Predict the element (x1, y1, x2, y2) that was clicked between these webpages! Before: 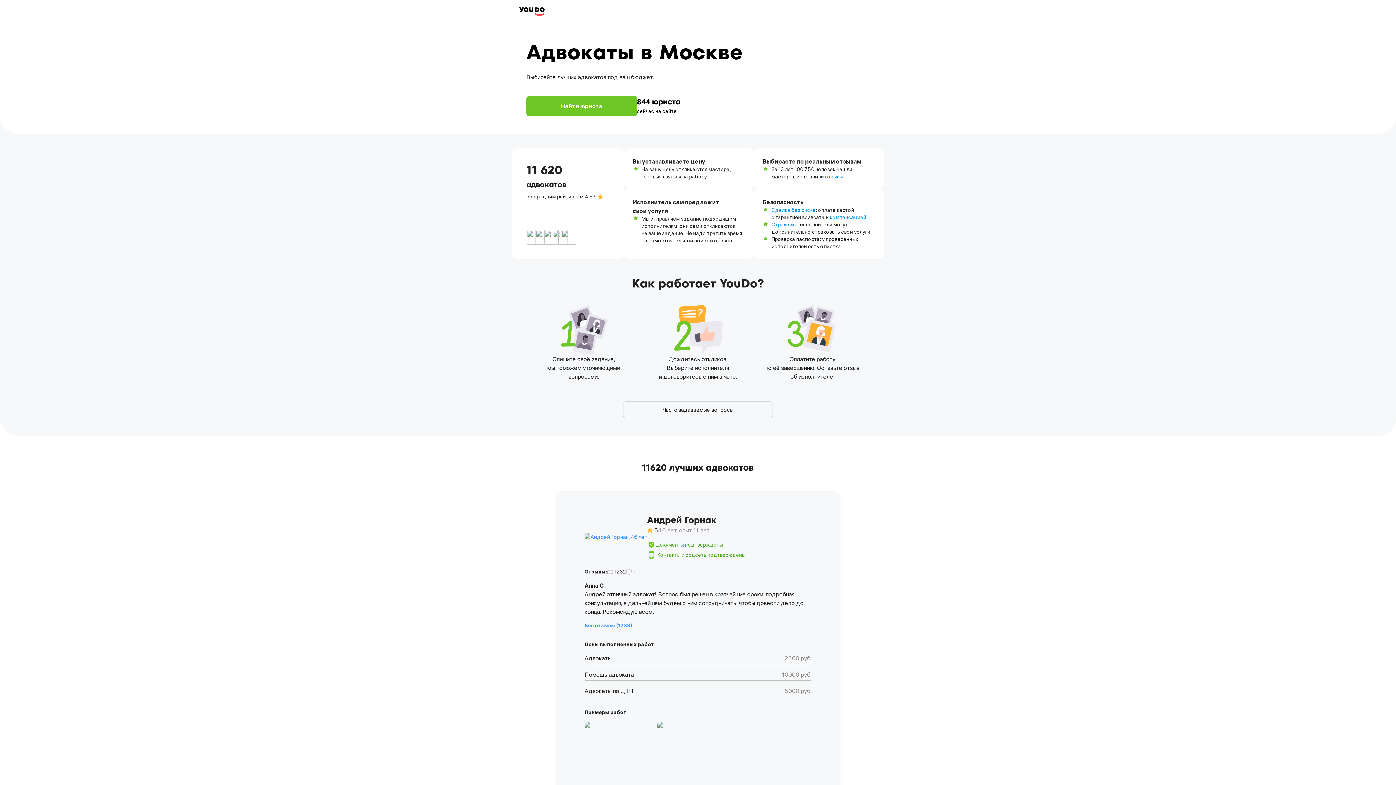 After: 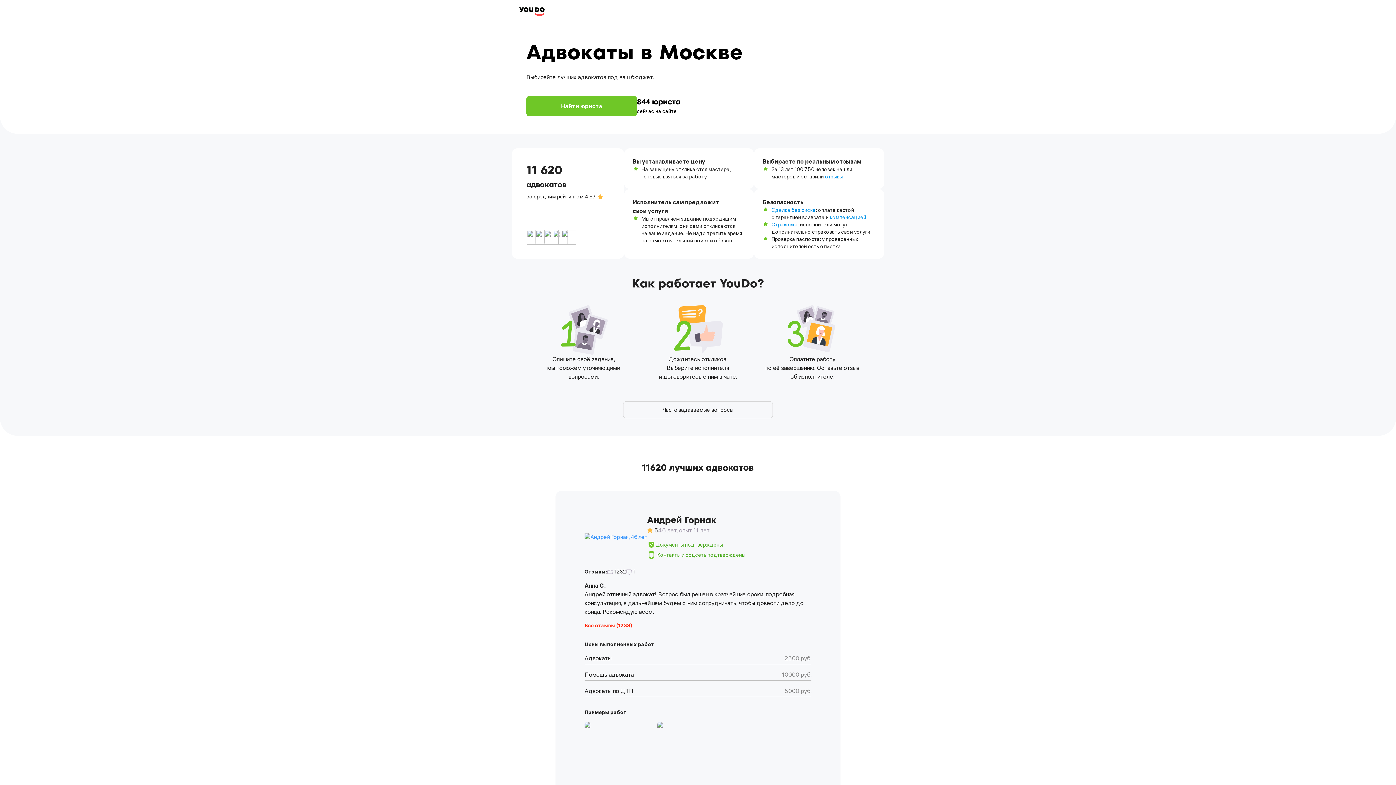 Action: label: Все отзывы (1233) bbox: (584, 622, 632, 629)